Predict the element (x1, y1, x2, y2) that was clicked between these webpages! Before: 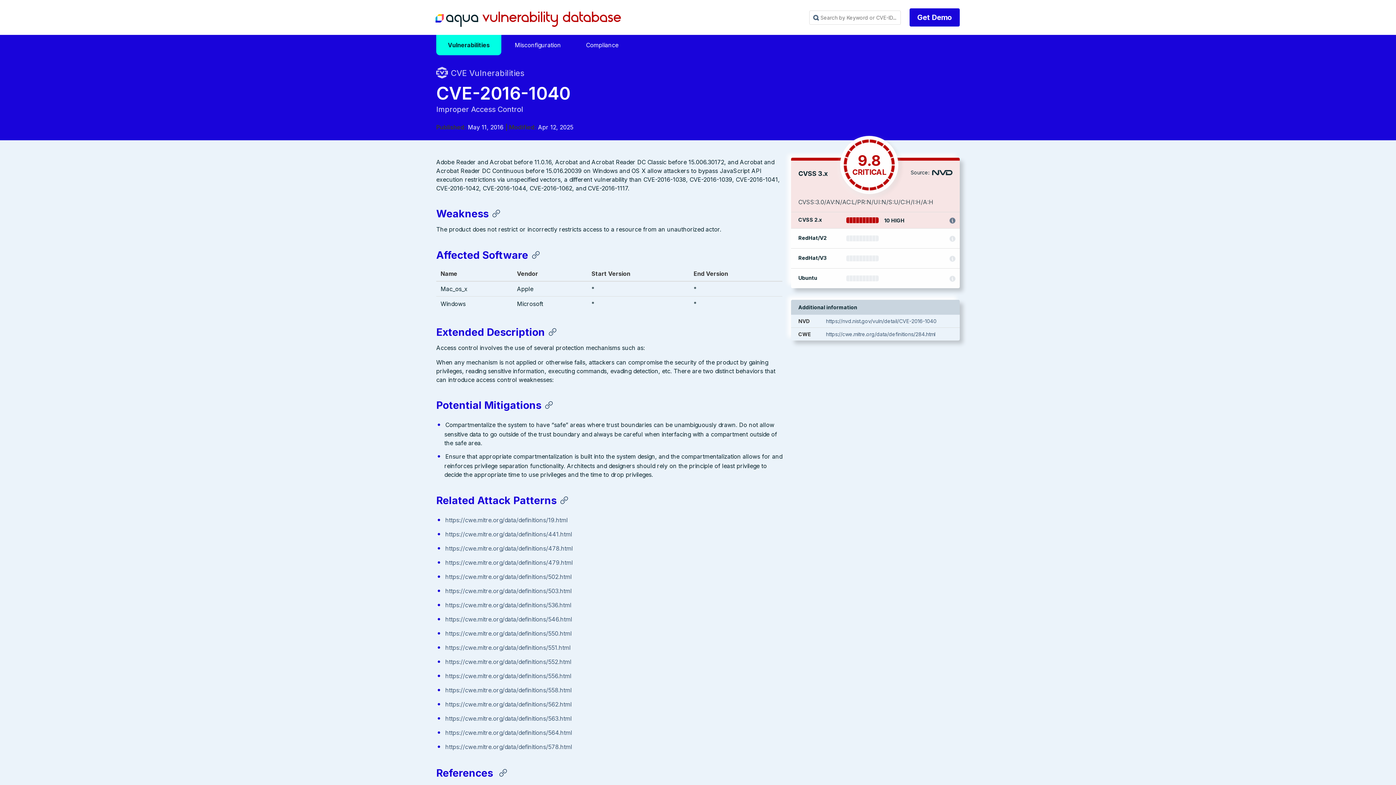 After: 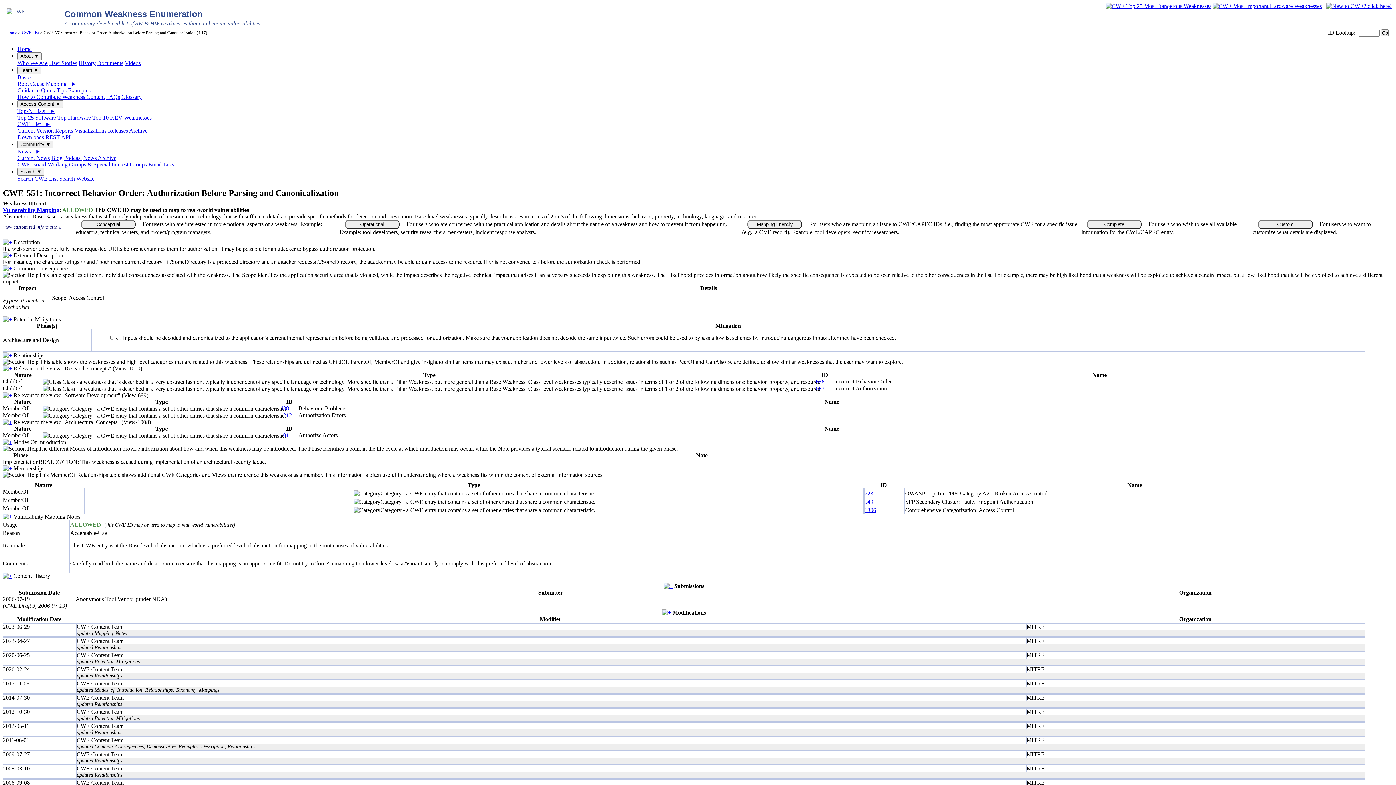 Action: bbox: (445, 644, 570, 651) label: https://cwe.mitre.org/data/definitions/551.html